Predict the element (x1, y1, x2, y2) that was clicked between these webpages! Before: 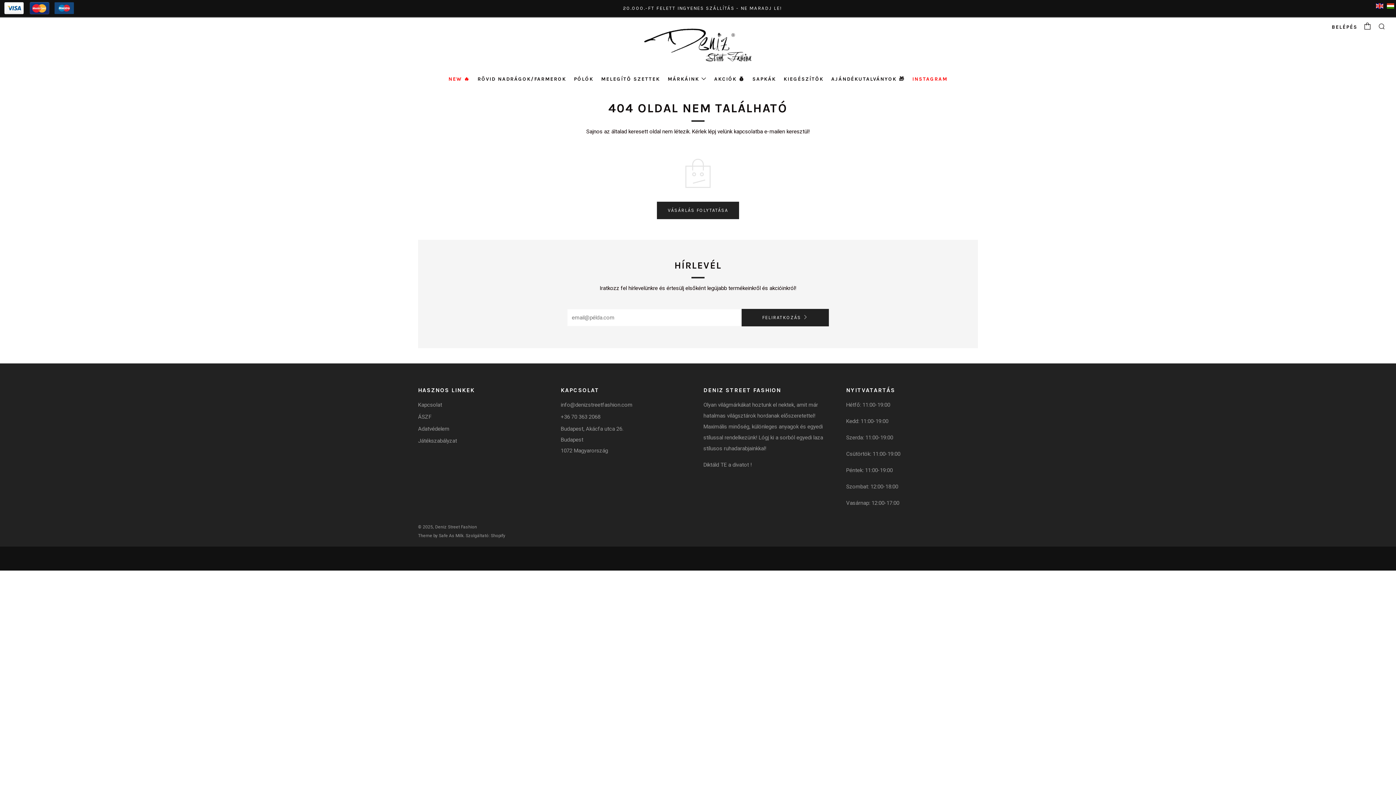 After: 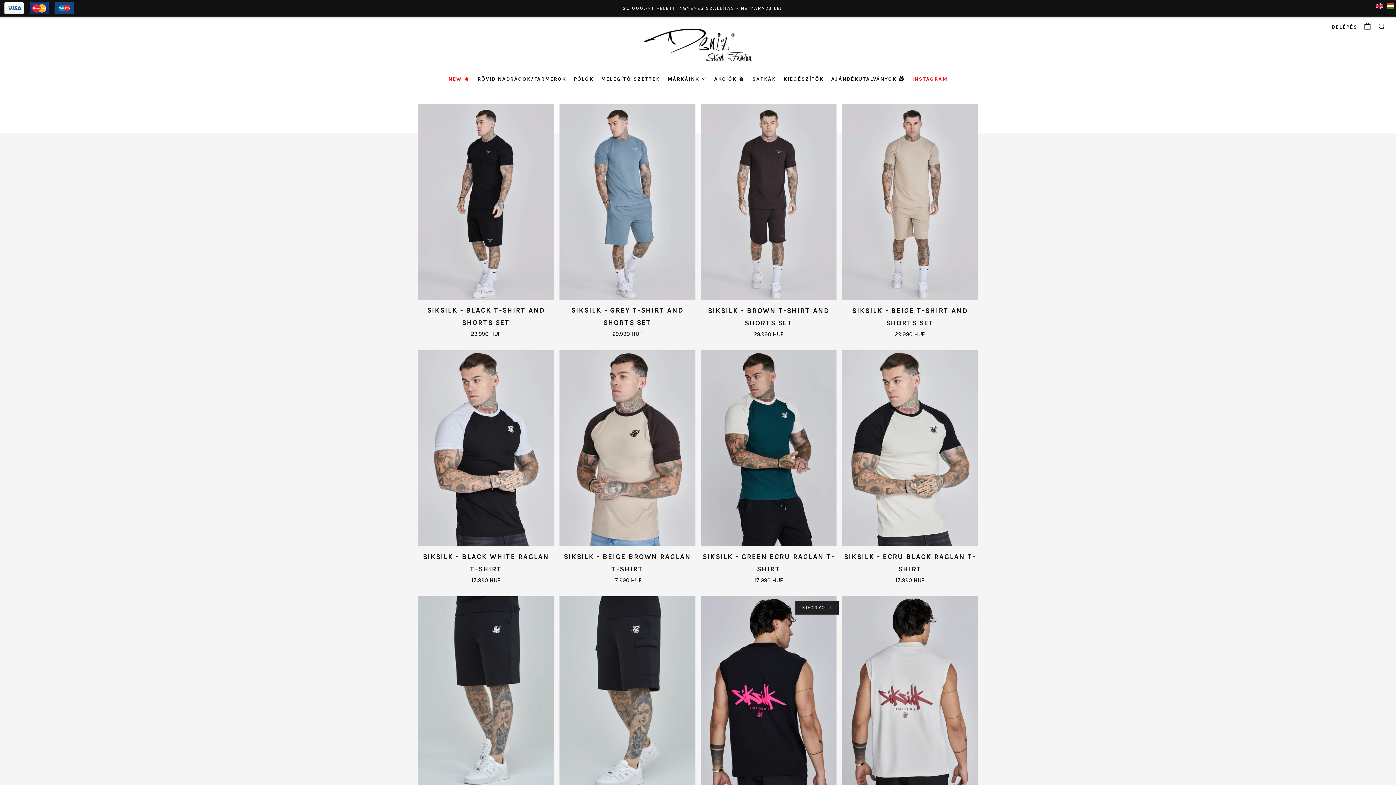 Action: bbox: (657, 201, 739, 219) label: VÁSÁRLÁS FOLYTATÁSA